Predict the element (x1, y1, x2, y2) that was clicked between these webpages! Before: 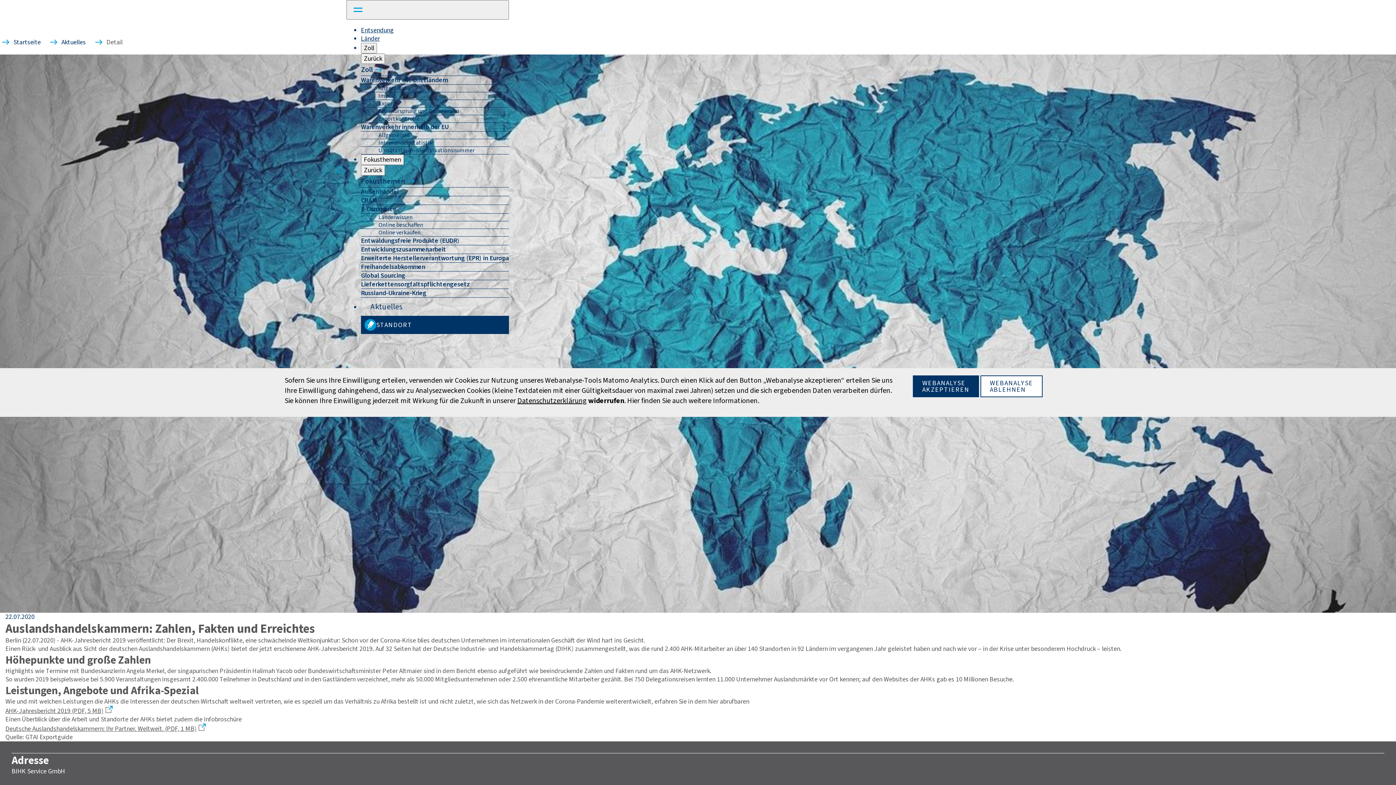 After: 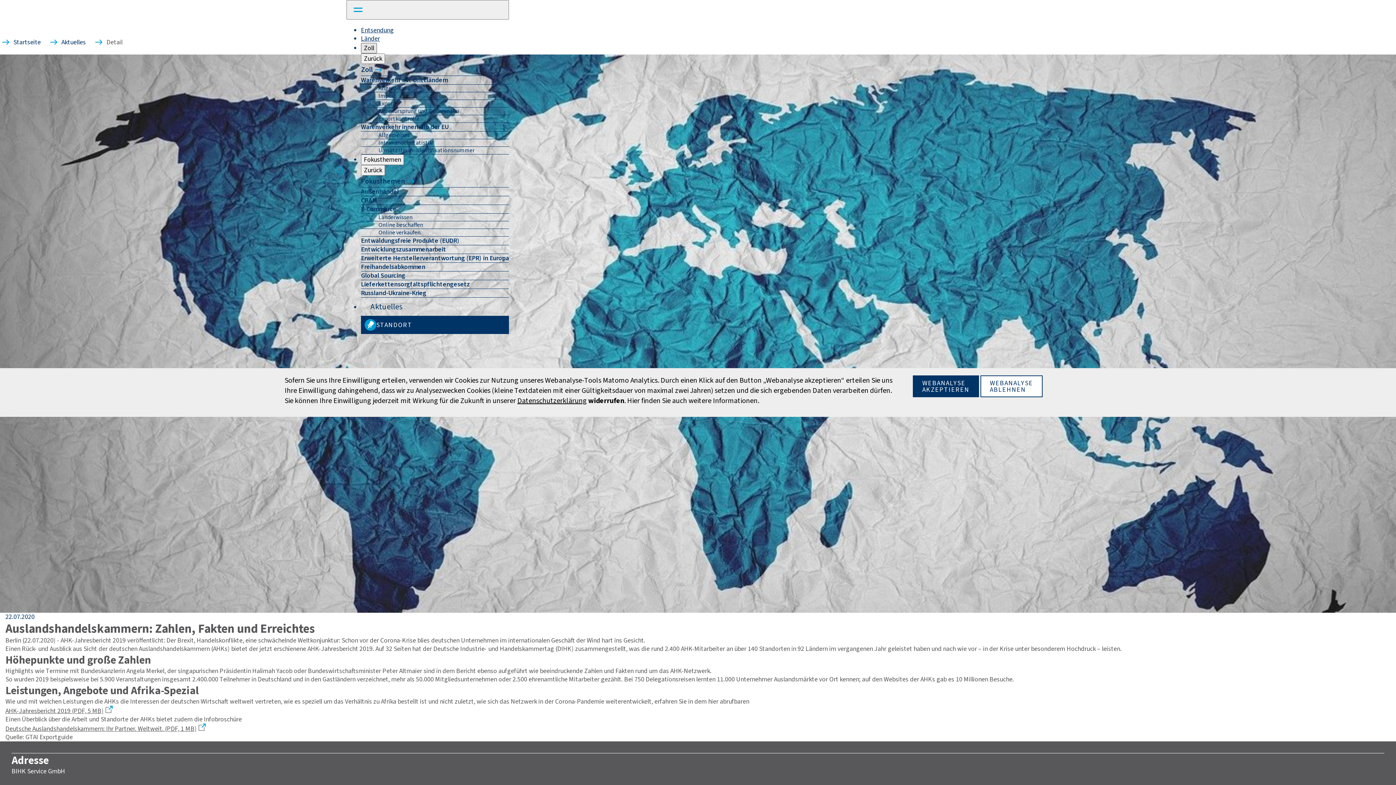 Action: label: Zoll bbox: (361, 42, 377, 53)